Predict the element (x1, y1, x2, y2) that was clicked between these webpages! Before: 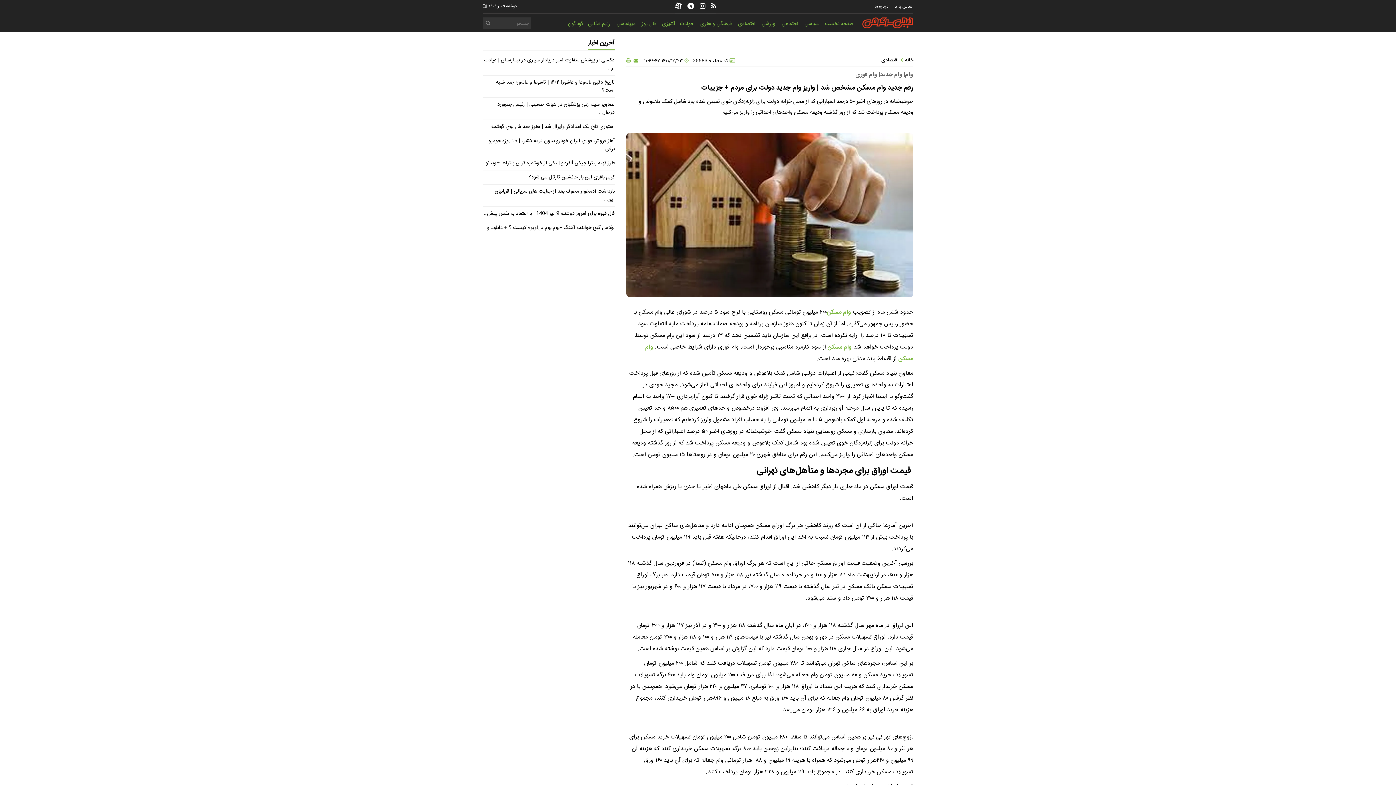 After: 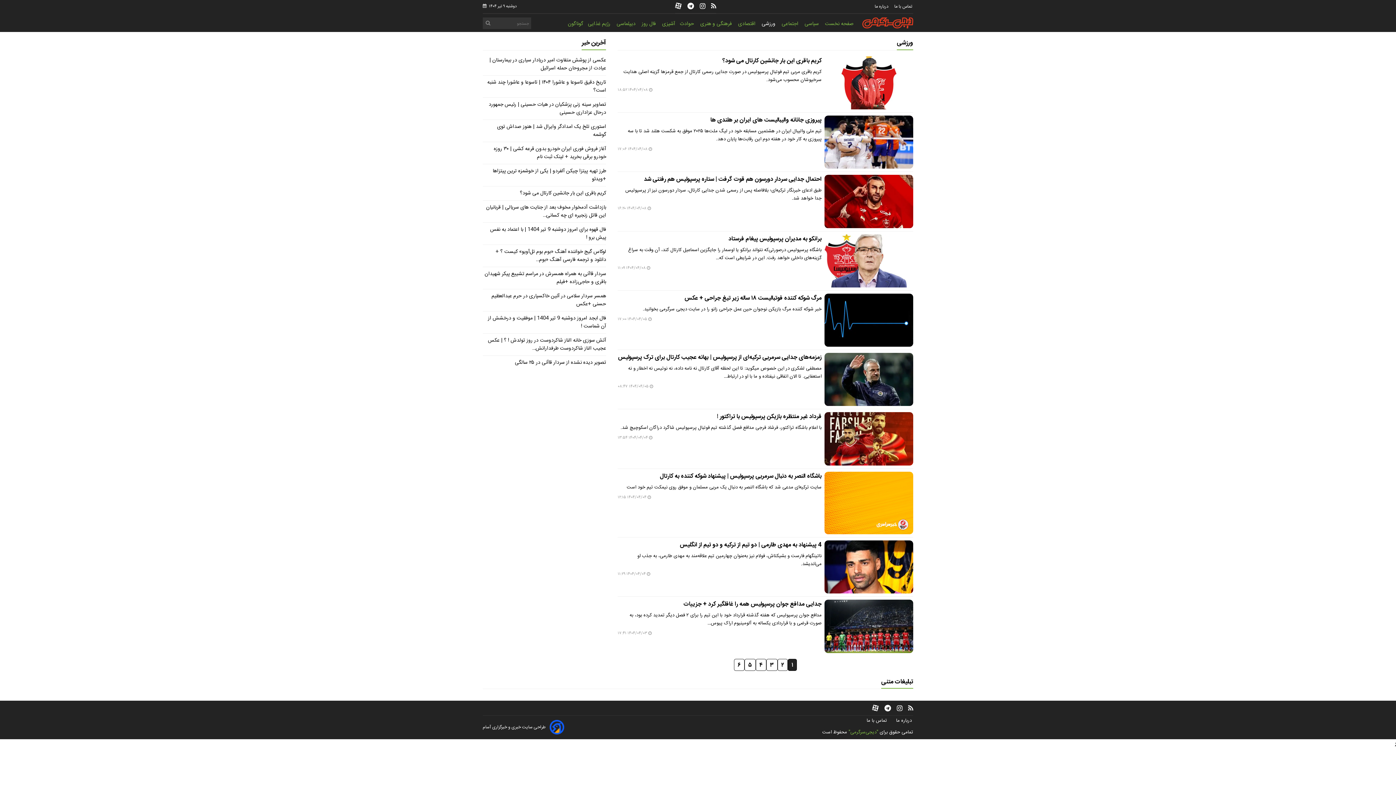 Action: label:  ورزشی bbox: (761, 19, 777, 28)